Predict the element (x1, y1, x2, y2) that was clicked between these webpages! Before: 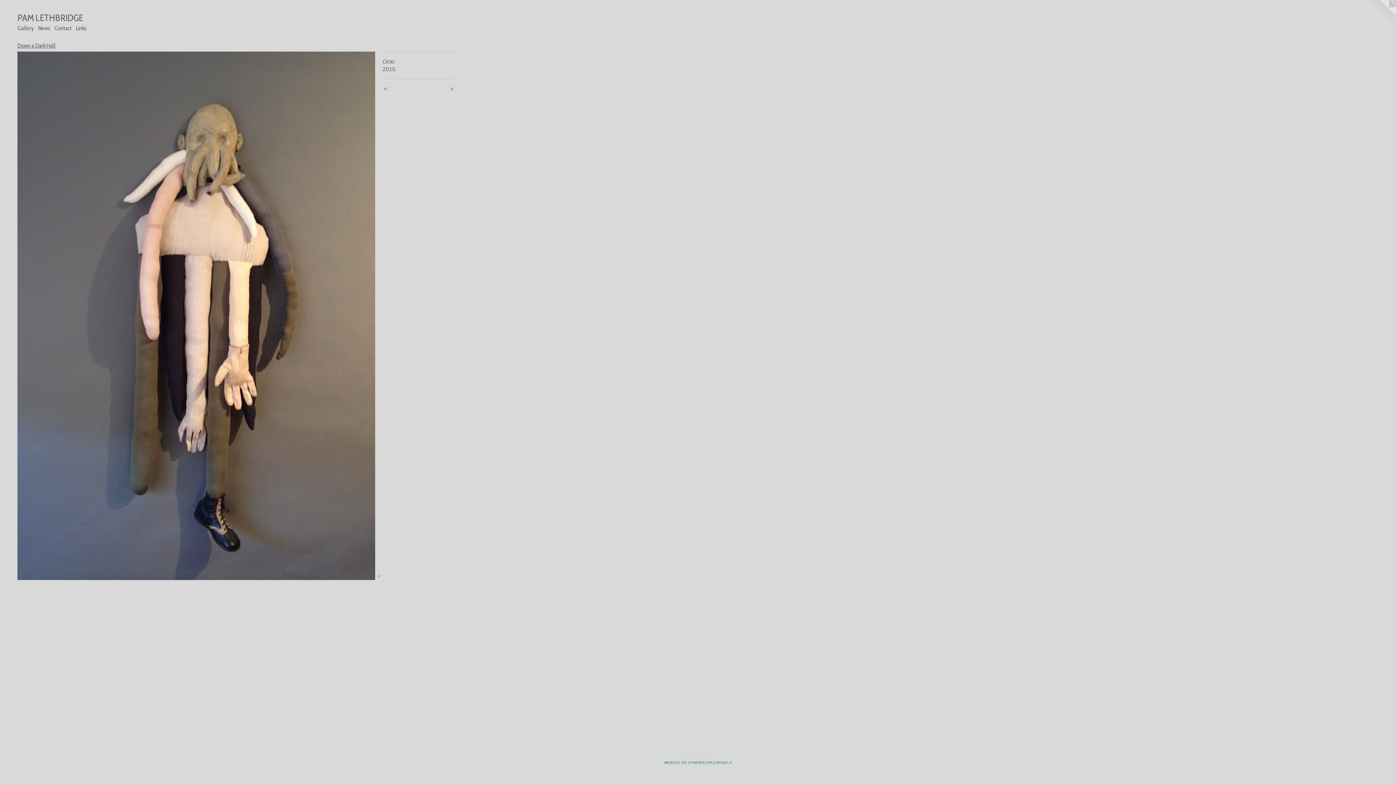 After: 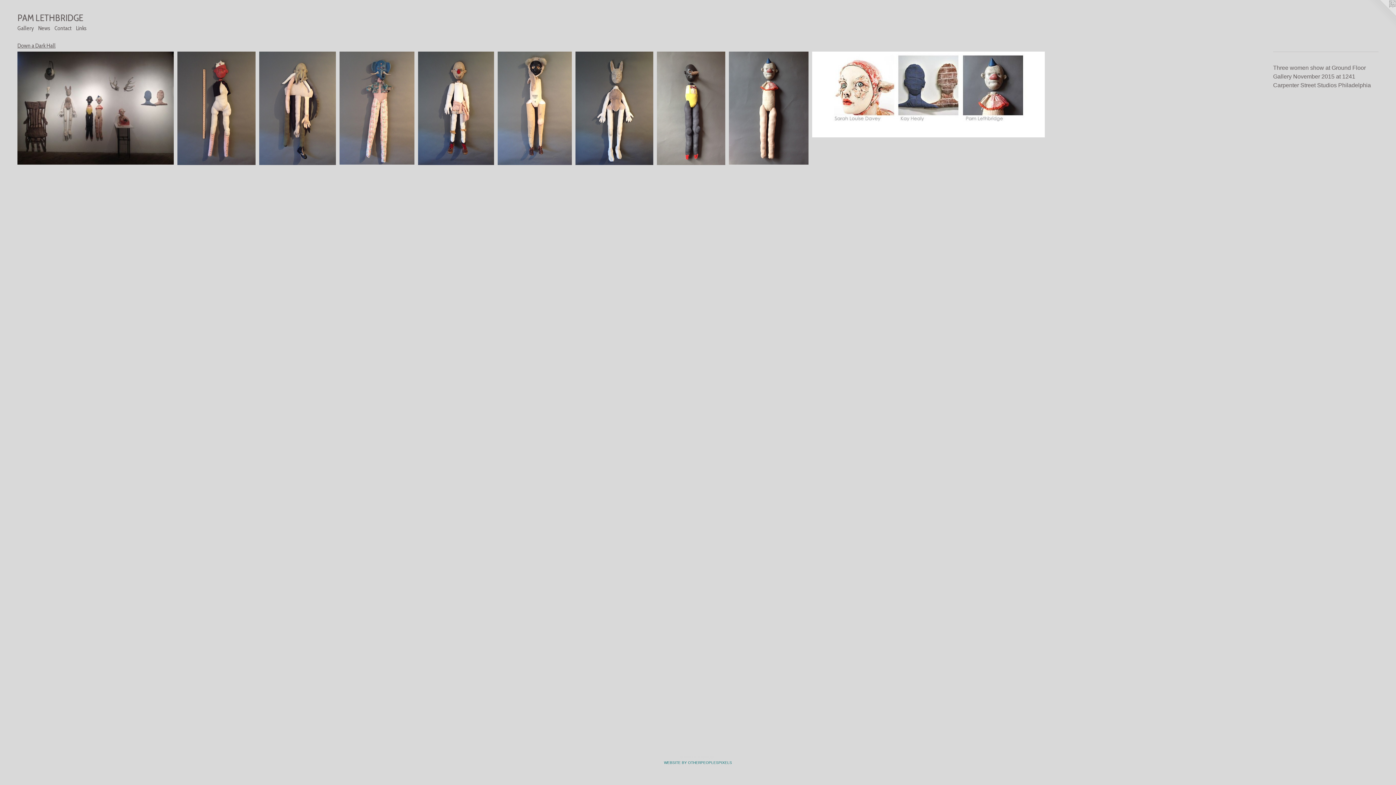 Action: bbox: (17, 42, 55, 49) label: Down a Dark Hall